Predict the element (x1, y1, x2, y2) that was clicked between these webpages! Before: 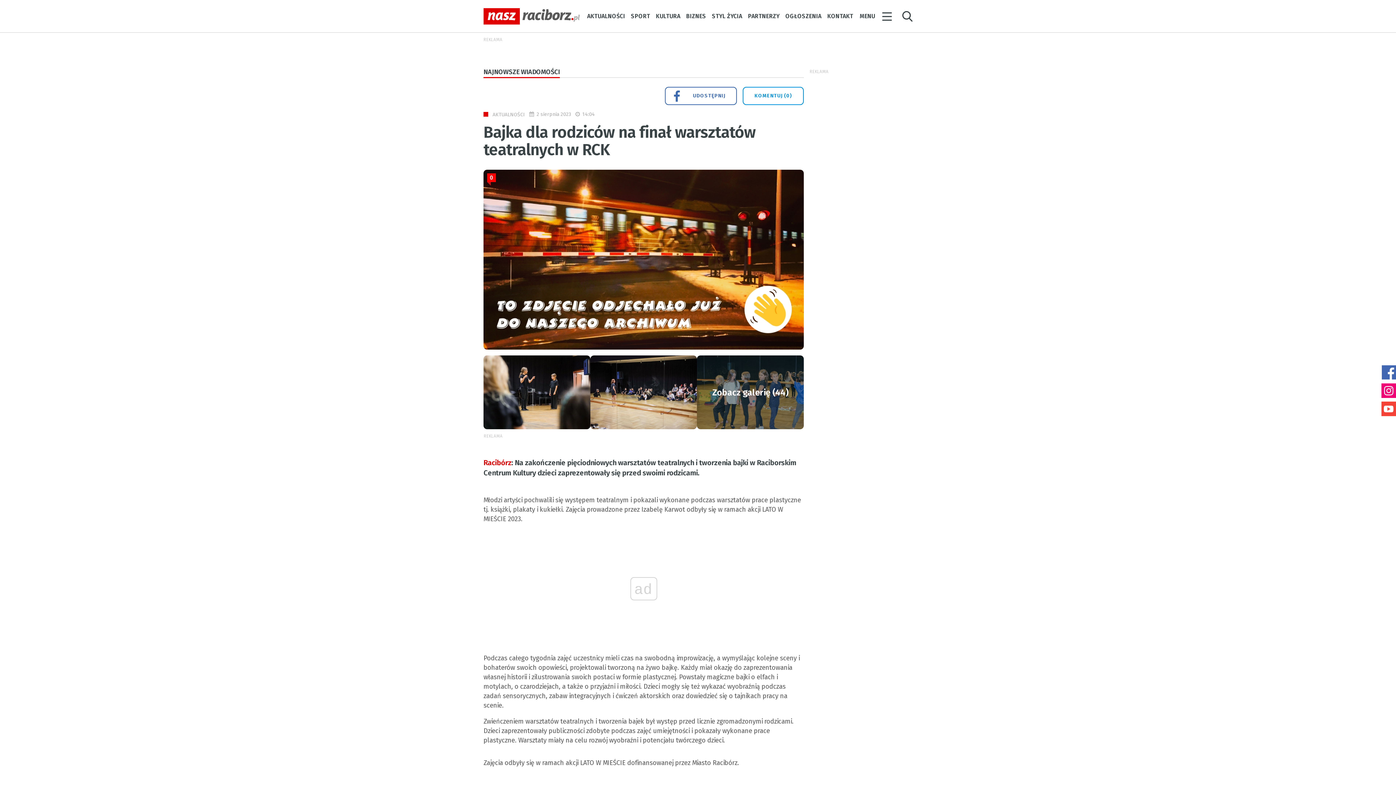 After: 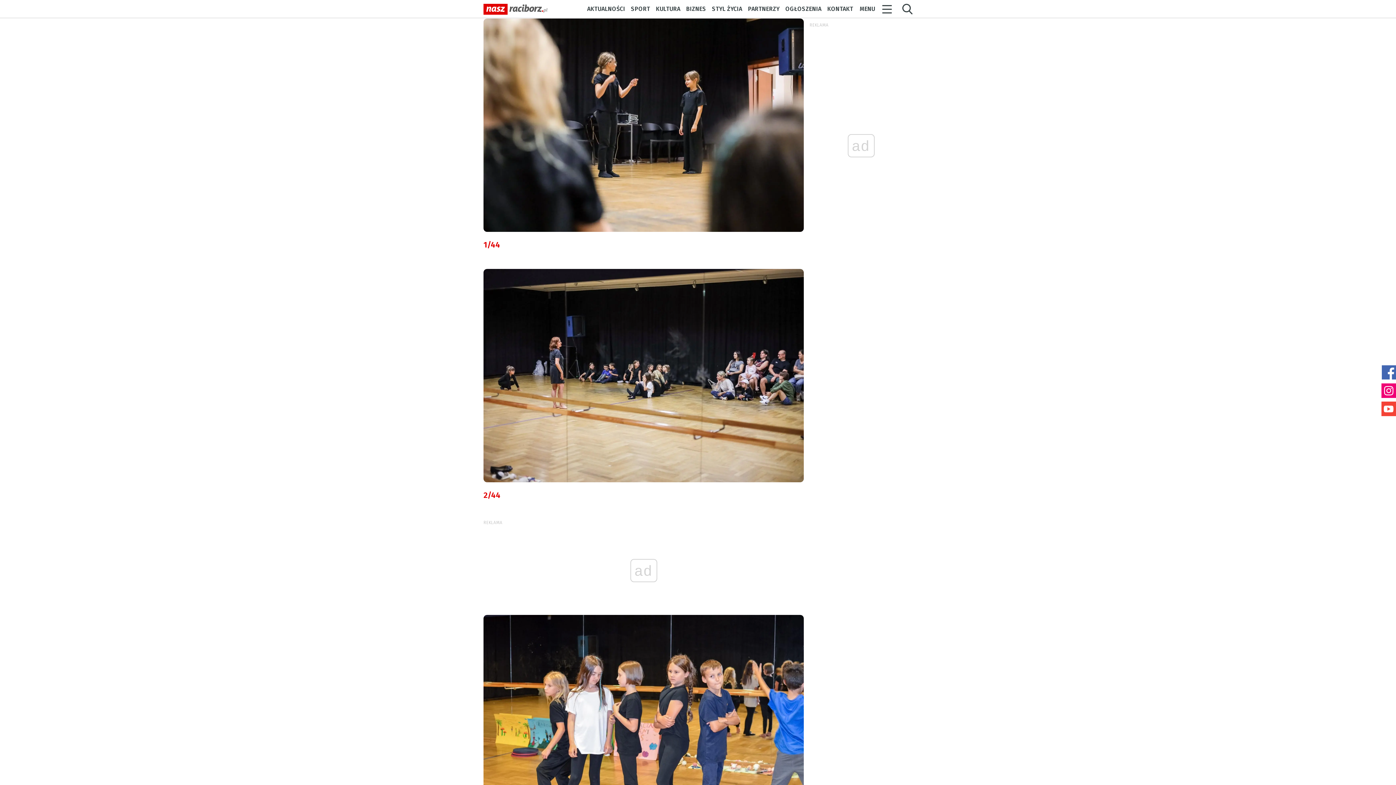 Action: bbox: (590, 355, 697, 429)